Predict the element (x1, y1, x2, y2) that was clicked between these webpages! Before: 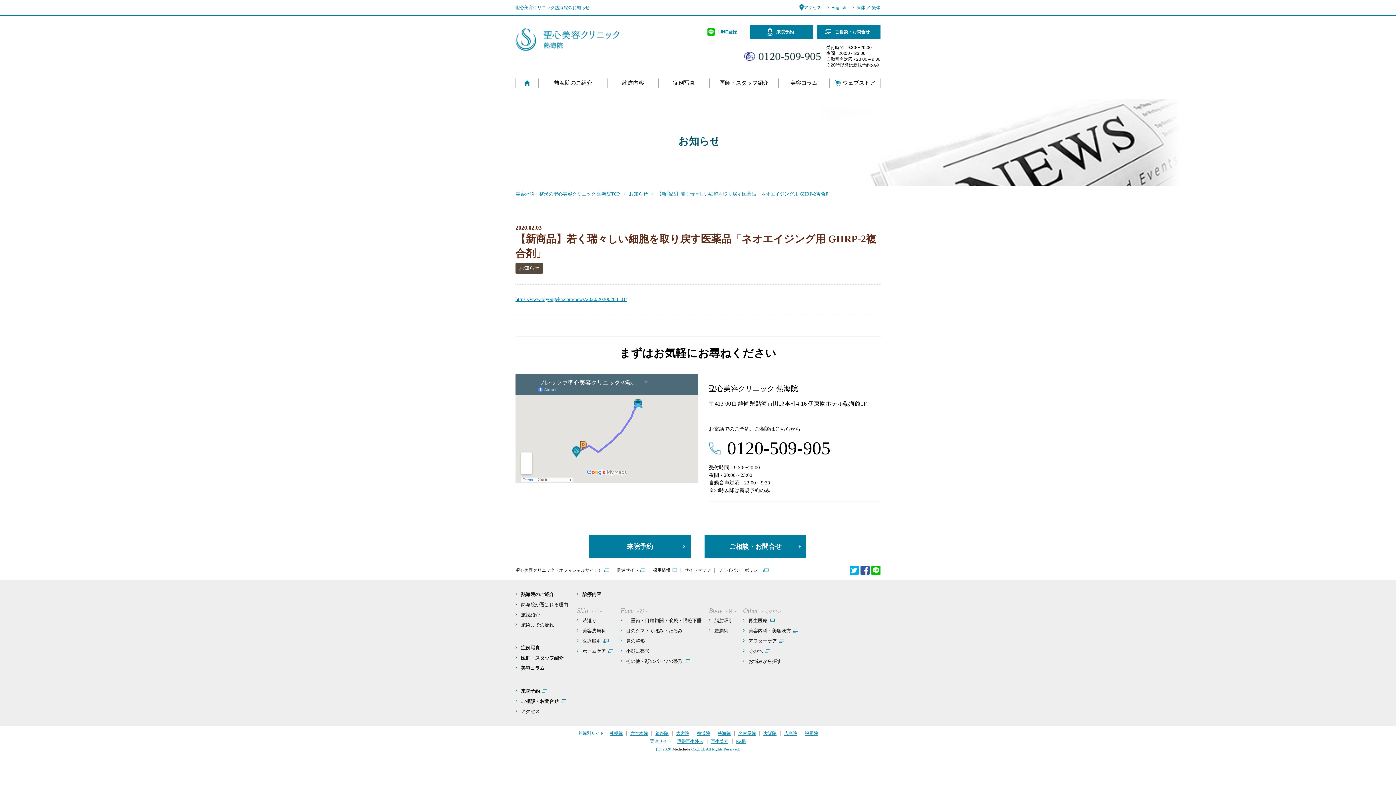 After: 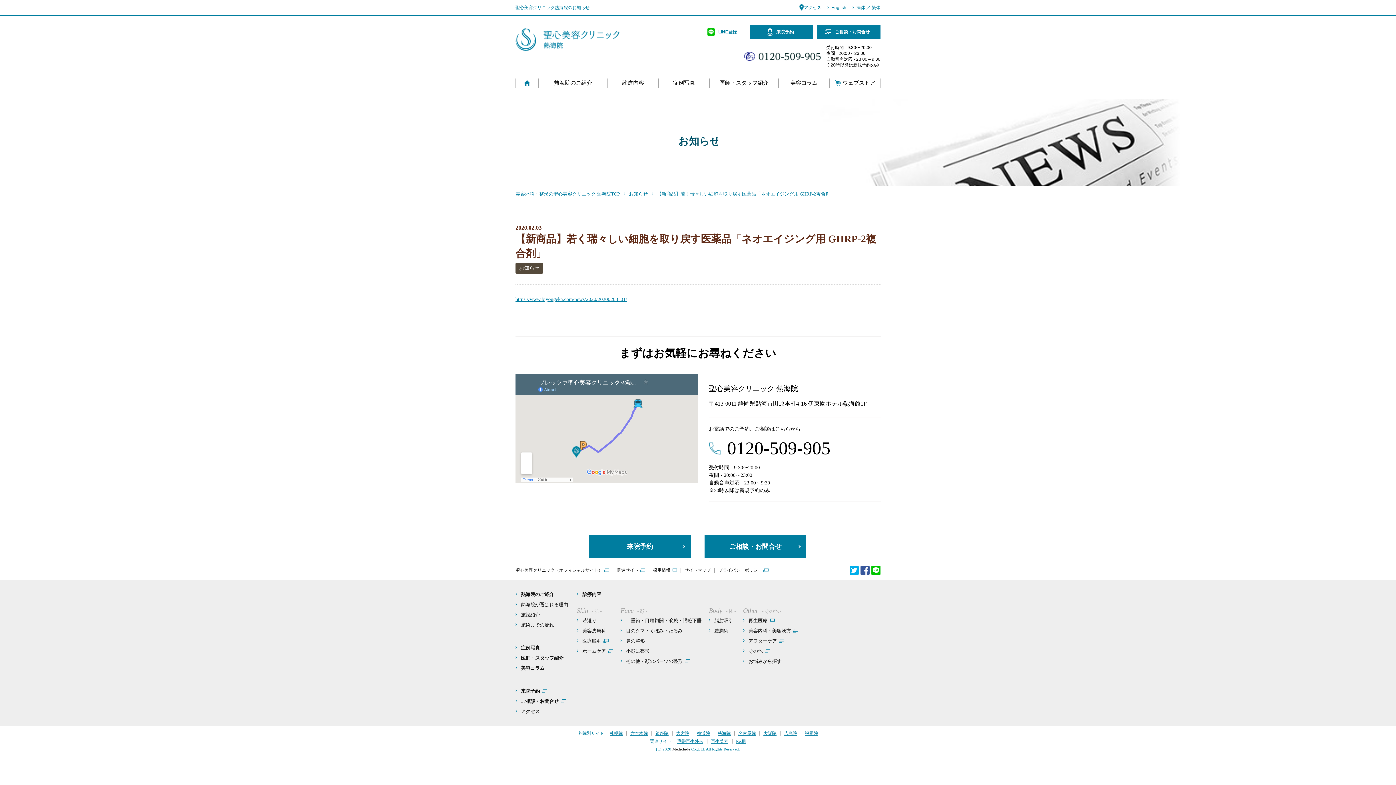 Action: bbox: (743, 628, 798, 634) label: 美容内科・美容漢方